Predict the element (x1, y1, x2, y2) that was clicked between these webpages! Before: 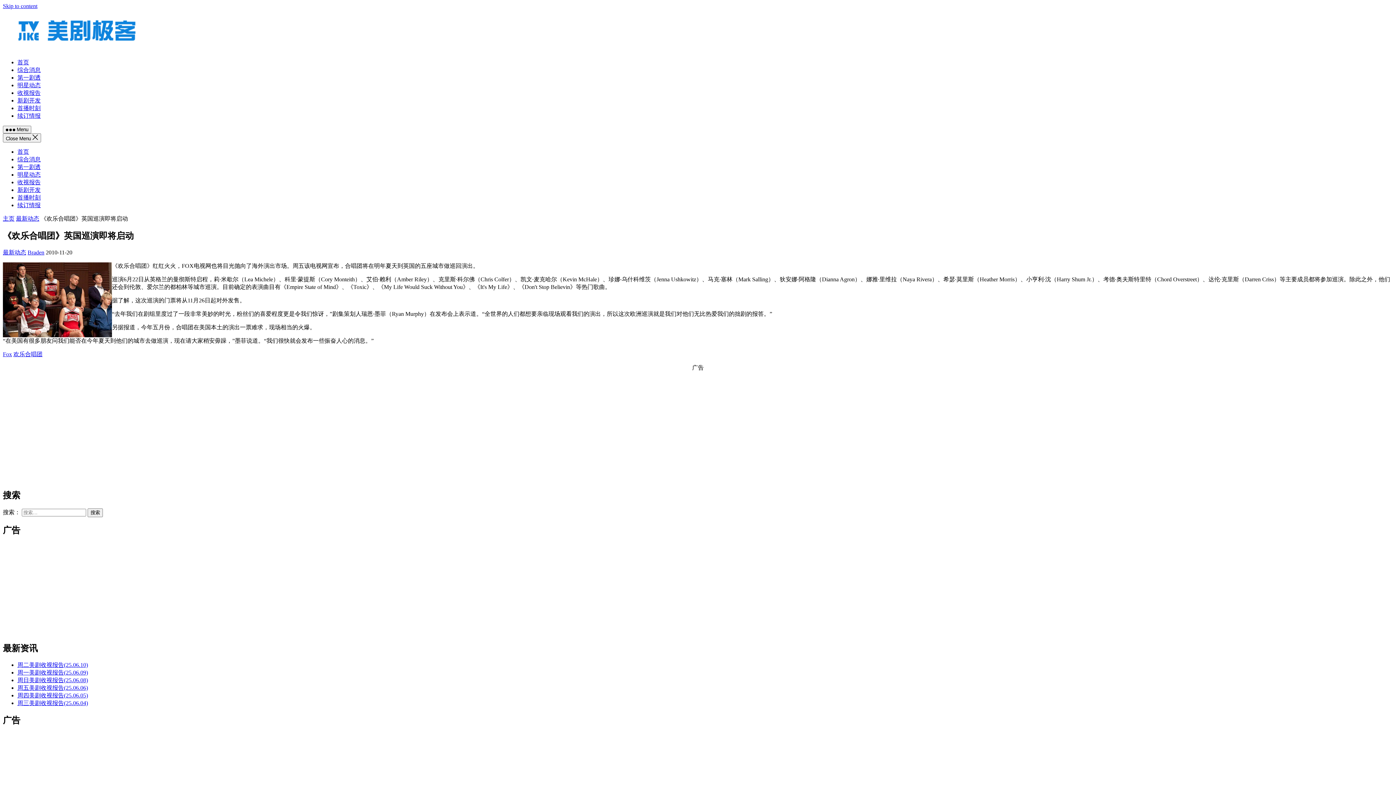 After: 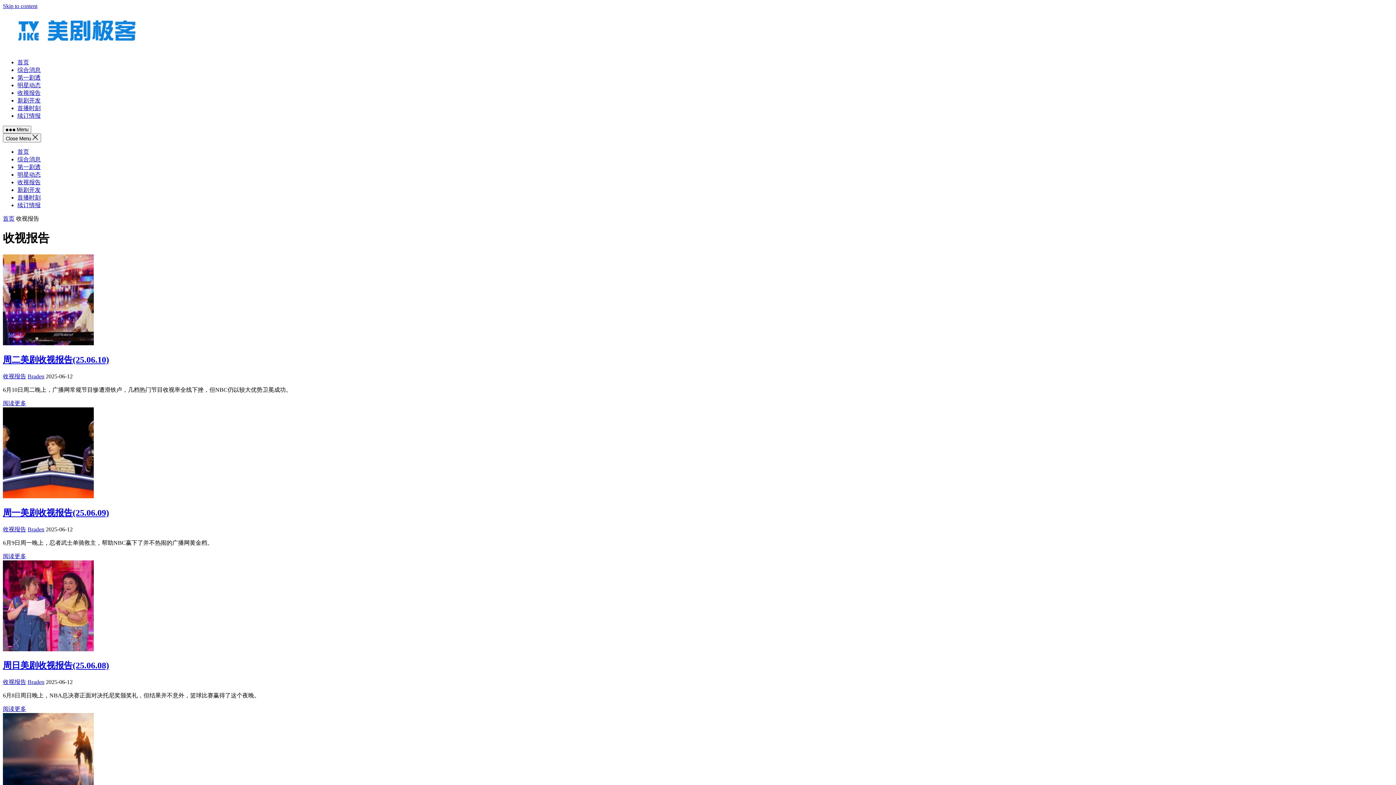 Action: bbox: (17, 89, 40, 96) label: 收视报告